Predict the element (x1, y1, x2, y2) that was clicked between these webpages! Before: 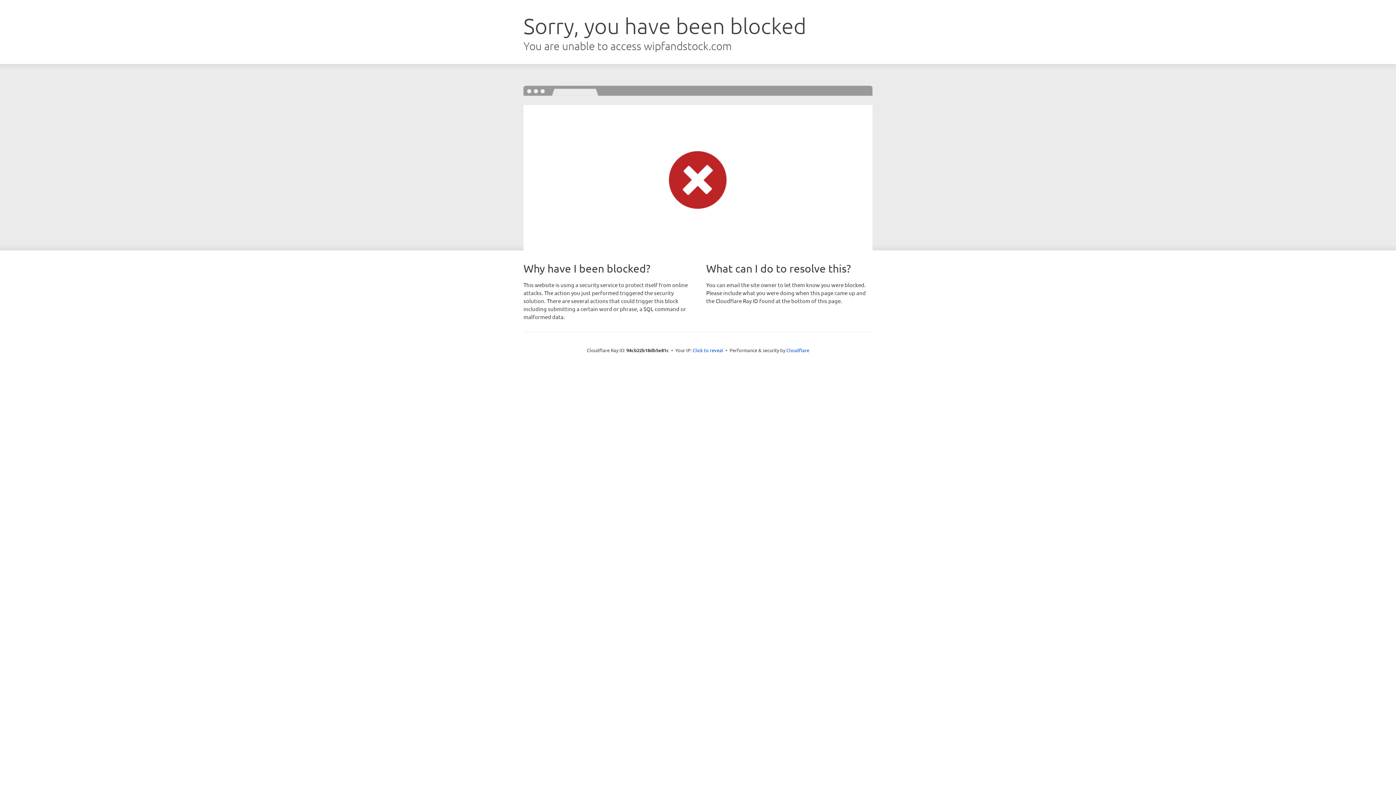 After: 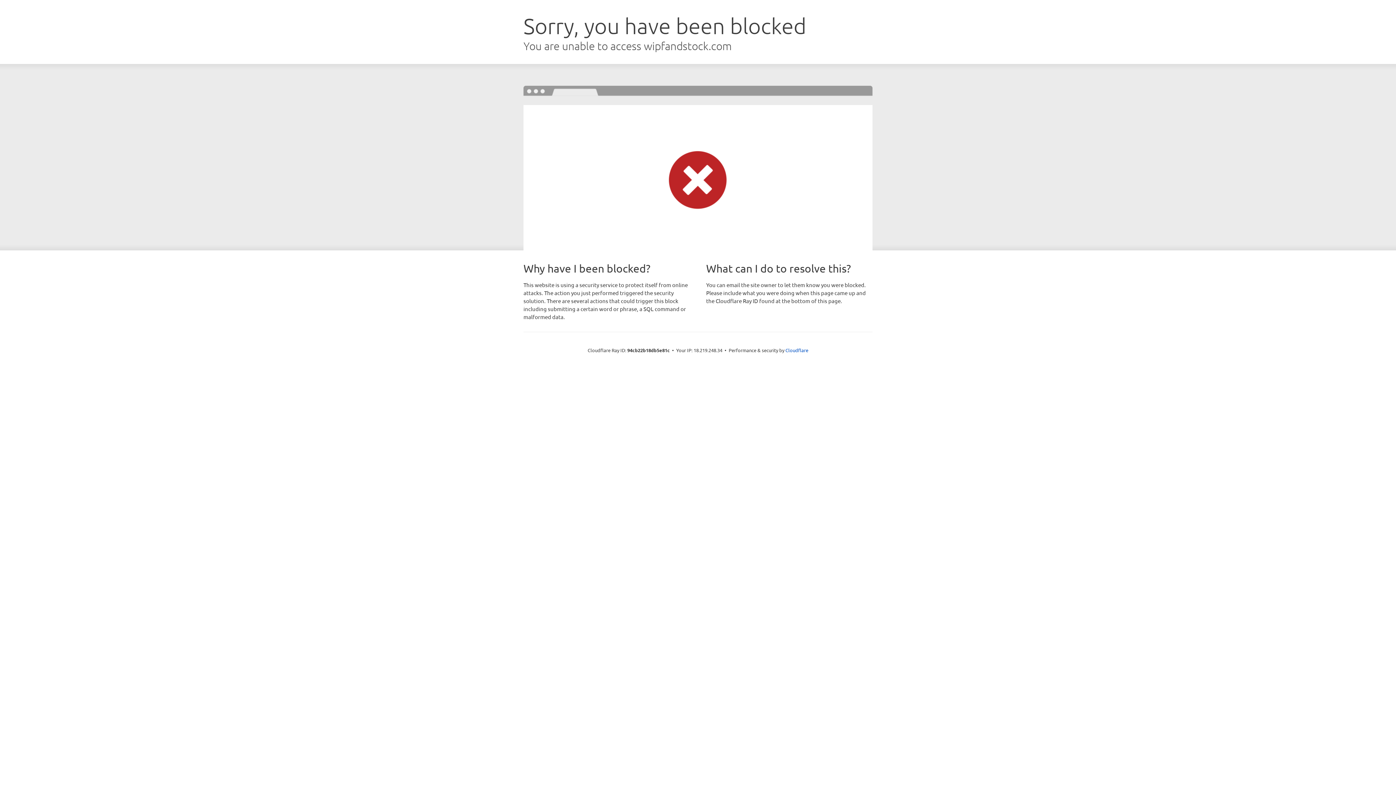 Action: label: Click to reveal bbox: (692, 346, 723, 353)